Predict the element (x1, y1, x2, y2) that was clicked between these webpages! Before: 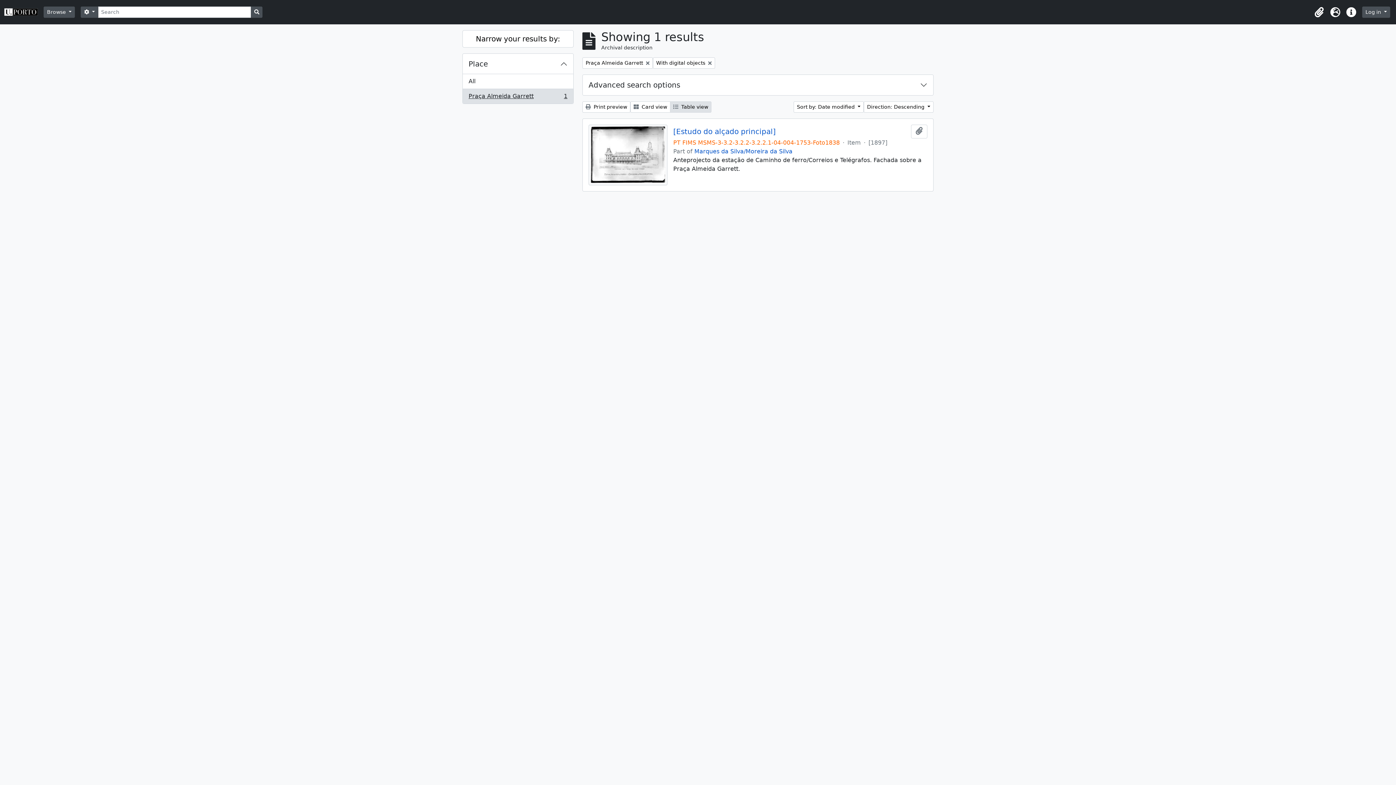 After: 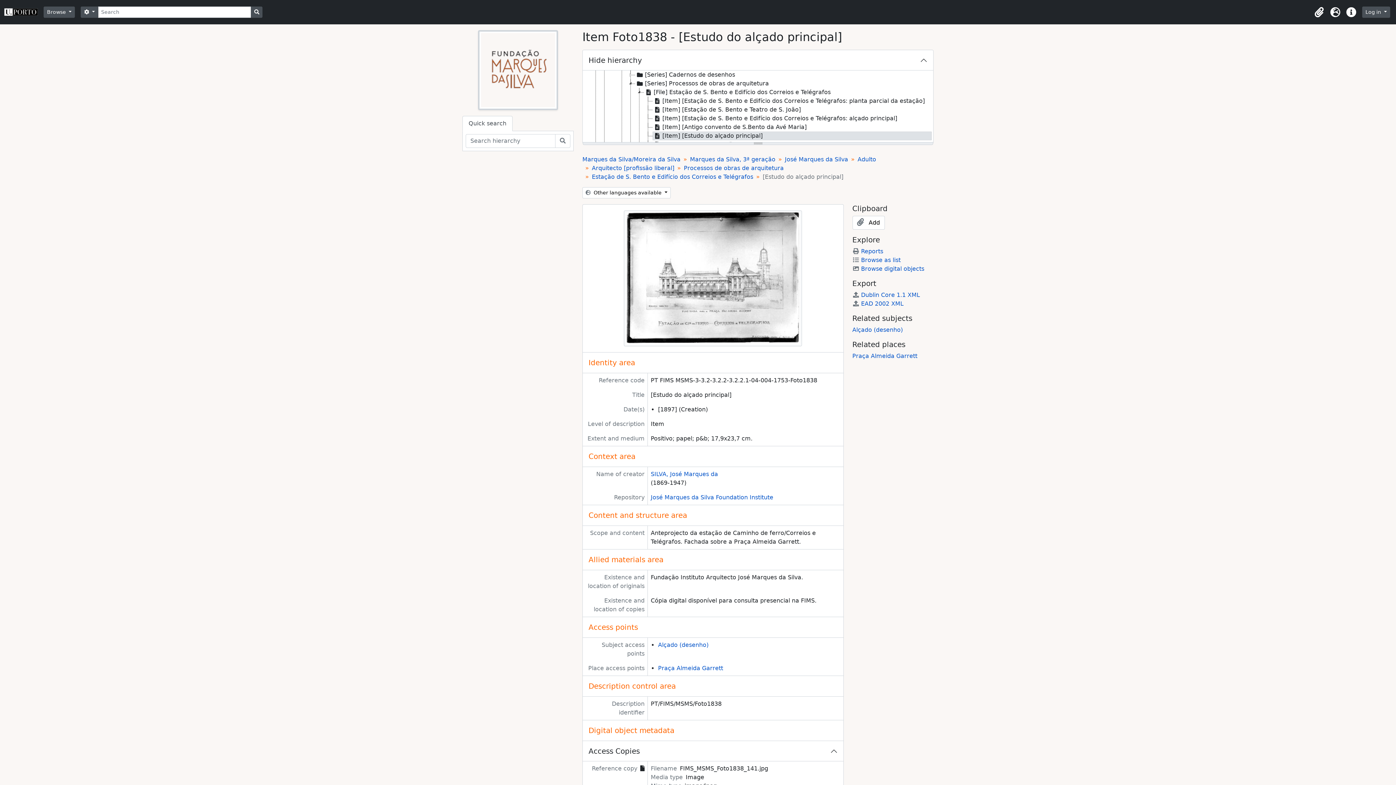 Action: bbox: (673, 127, 776, 136) label: [Estudo do alçado principal]